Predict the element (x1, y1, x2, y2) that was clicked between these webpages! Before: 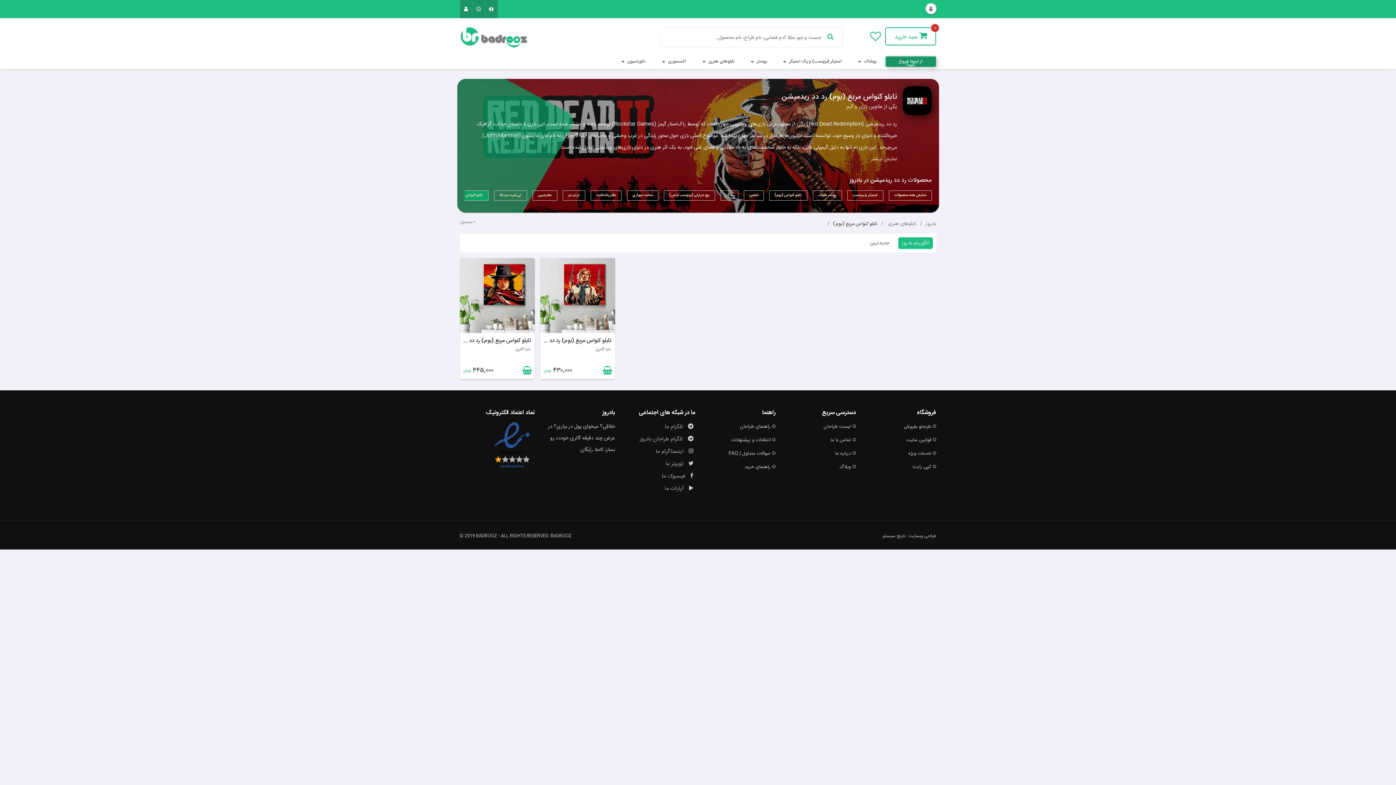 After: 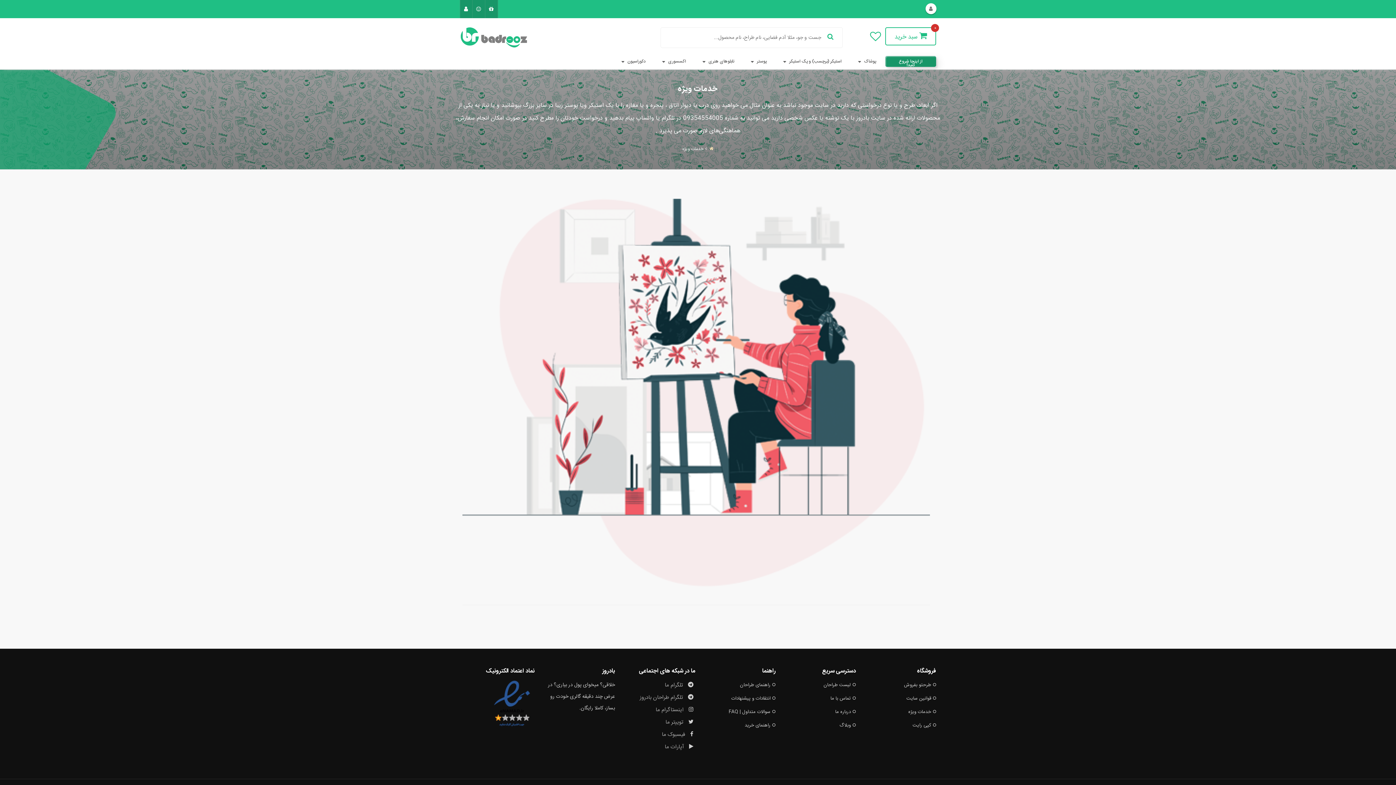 Action: bbox: (908, 449, 936, 457) label: خدمات ویژه